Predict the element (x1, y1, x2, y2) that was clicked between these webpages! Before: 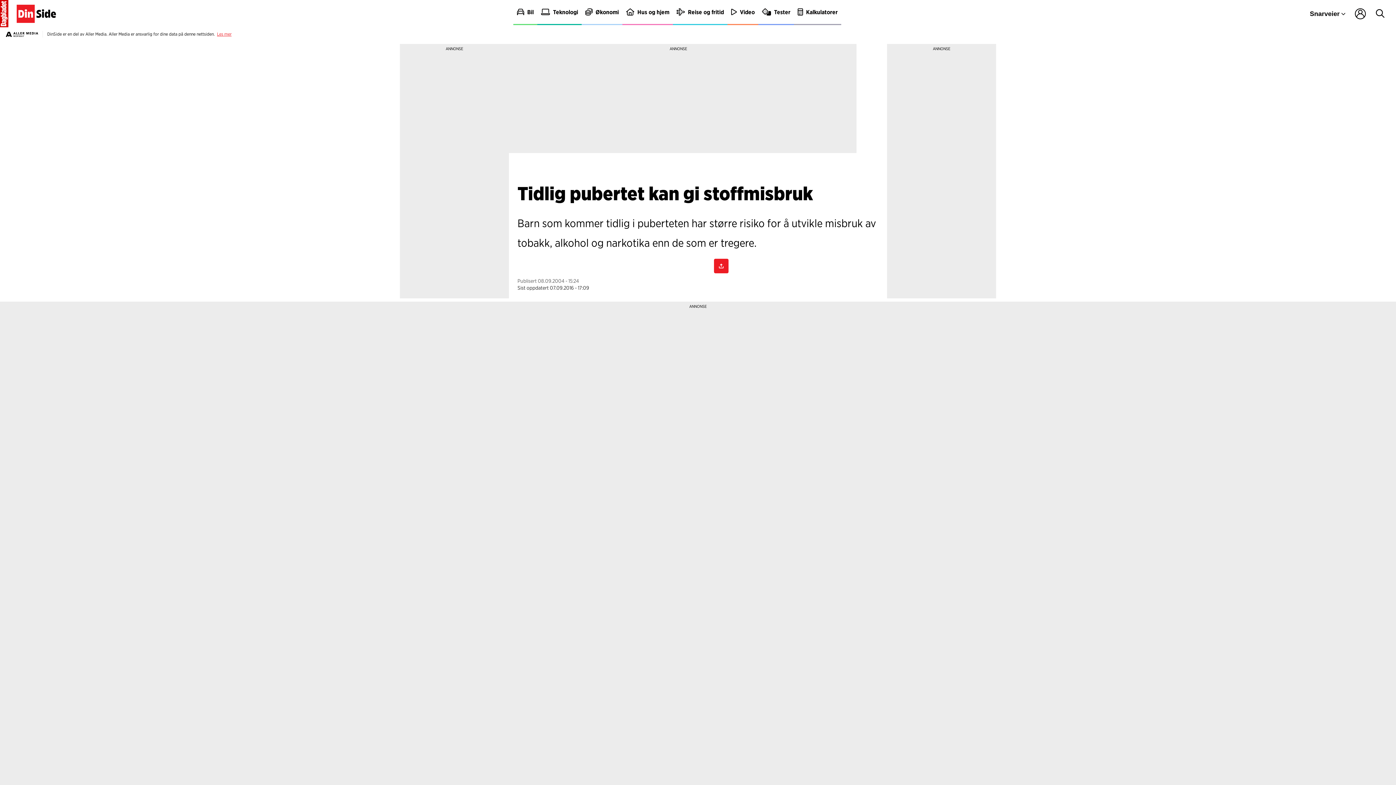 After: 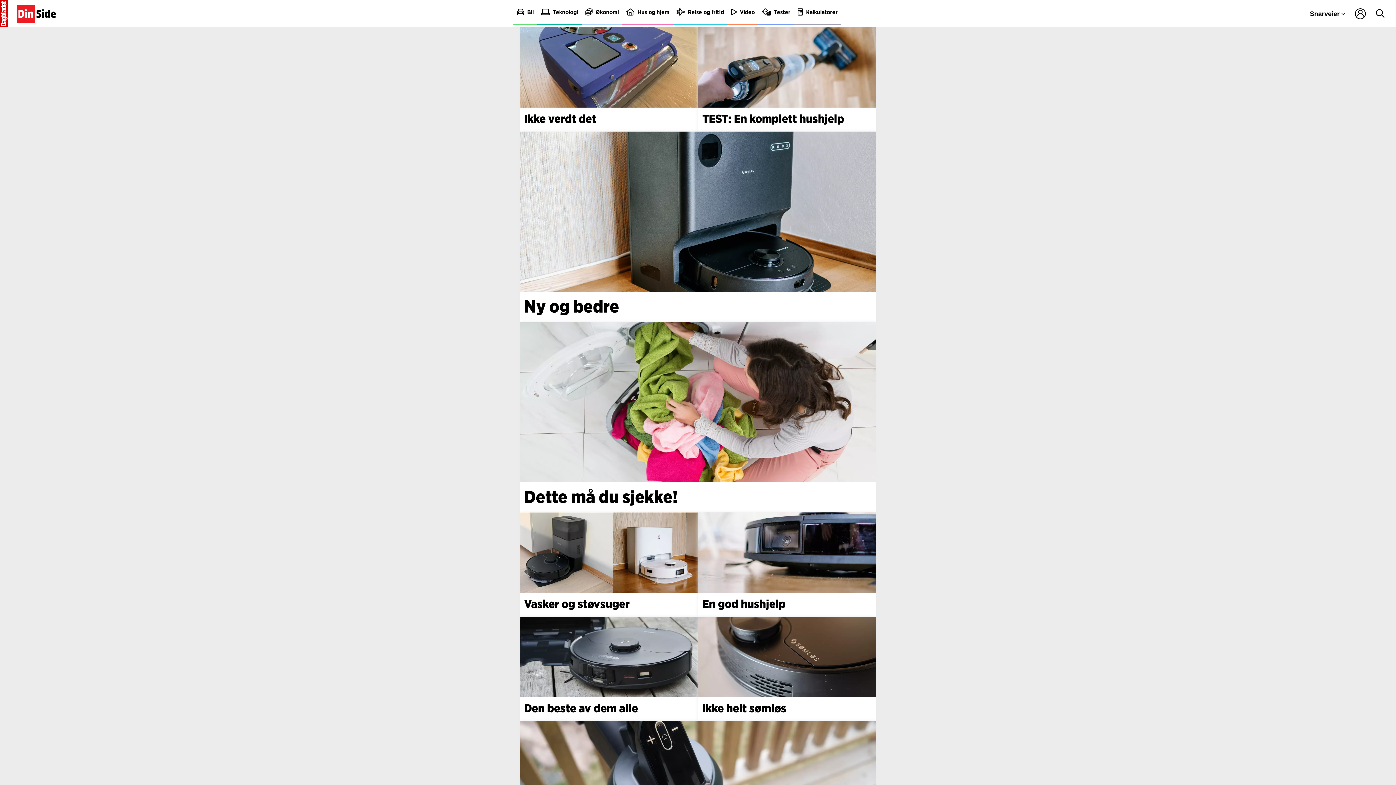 Action: label: Tester bbox: (758, 0, 794, 25)